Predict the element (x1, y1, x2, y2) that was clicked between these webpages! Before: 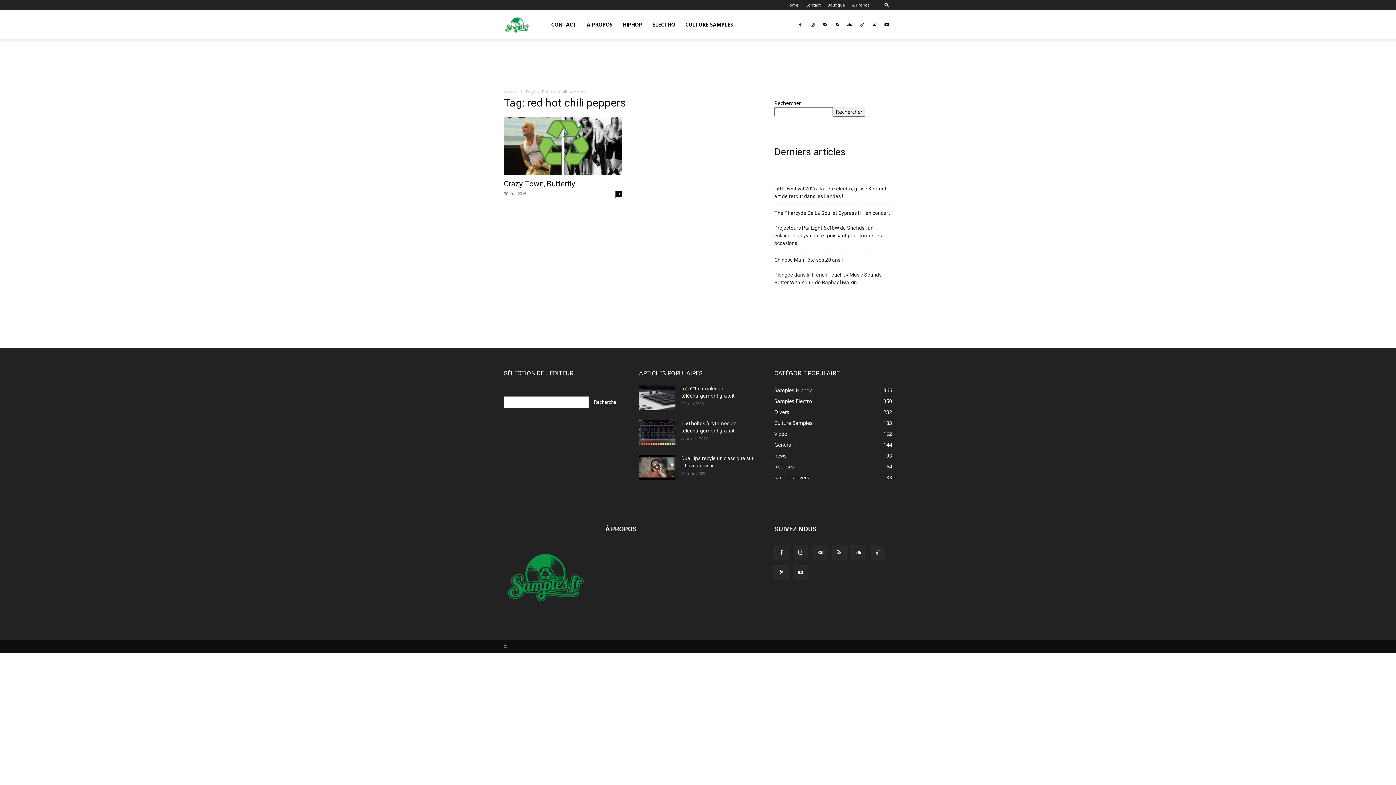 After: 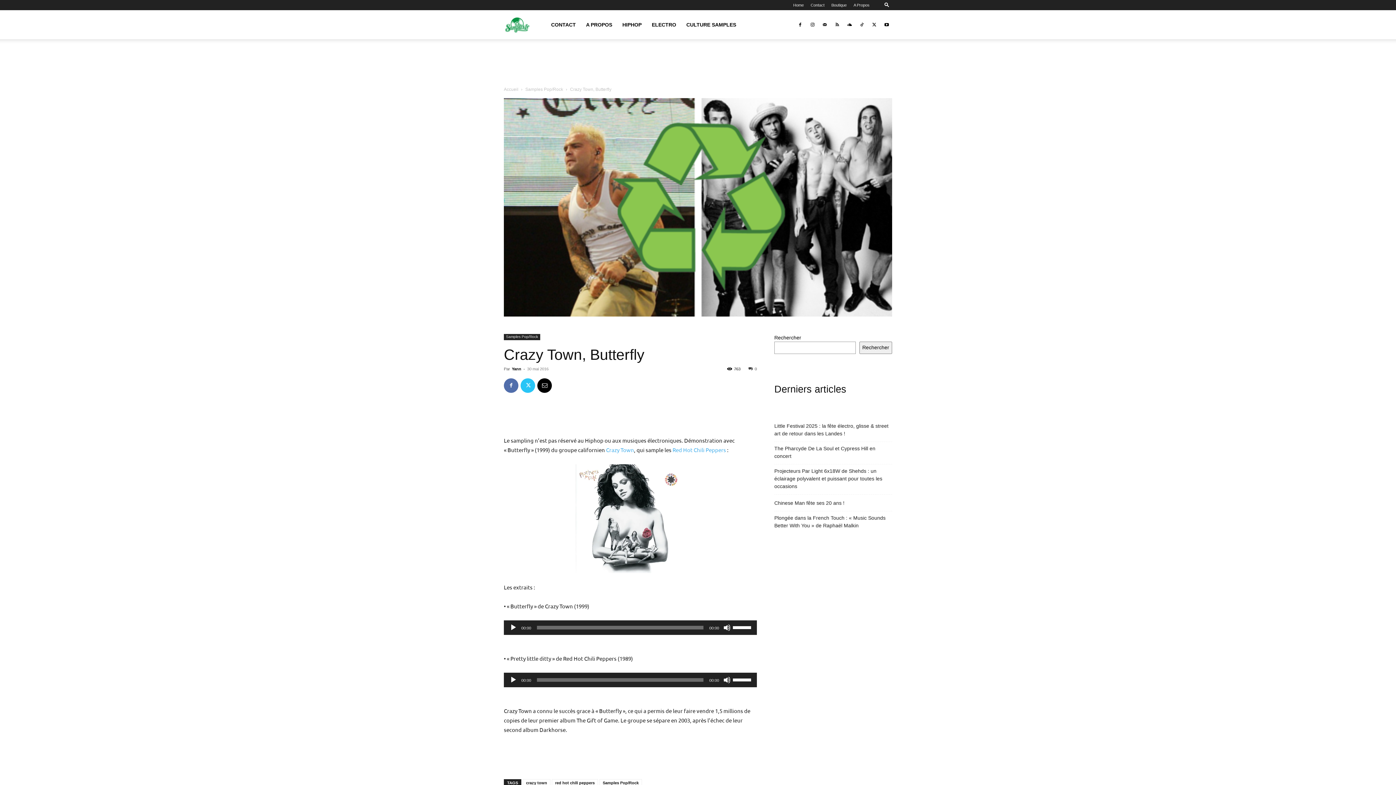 Action: bbox: (504, 116, 621, 175)